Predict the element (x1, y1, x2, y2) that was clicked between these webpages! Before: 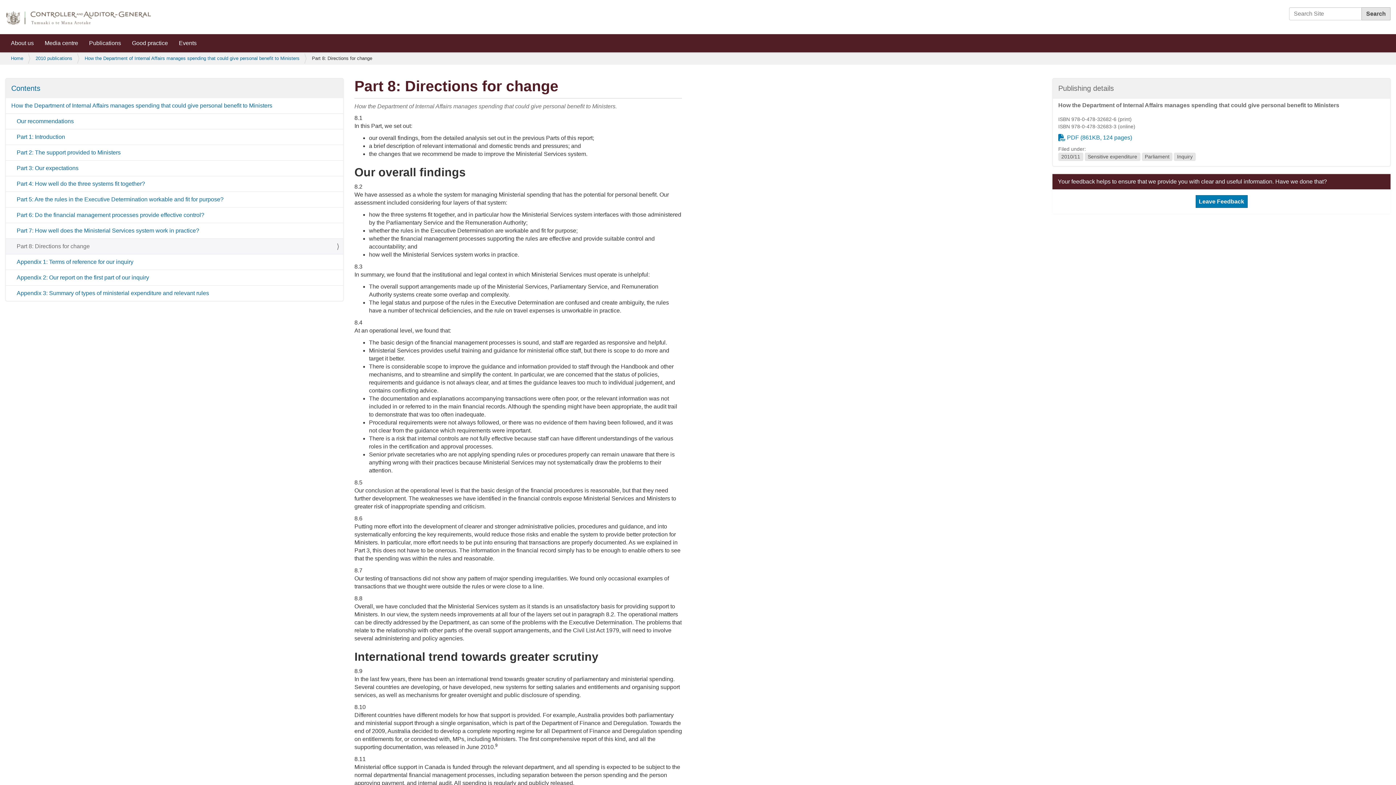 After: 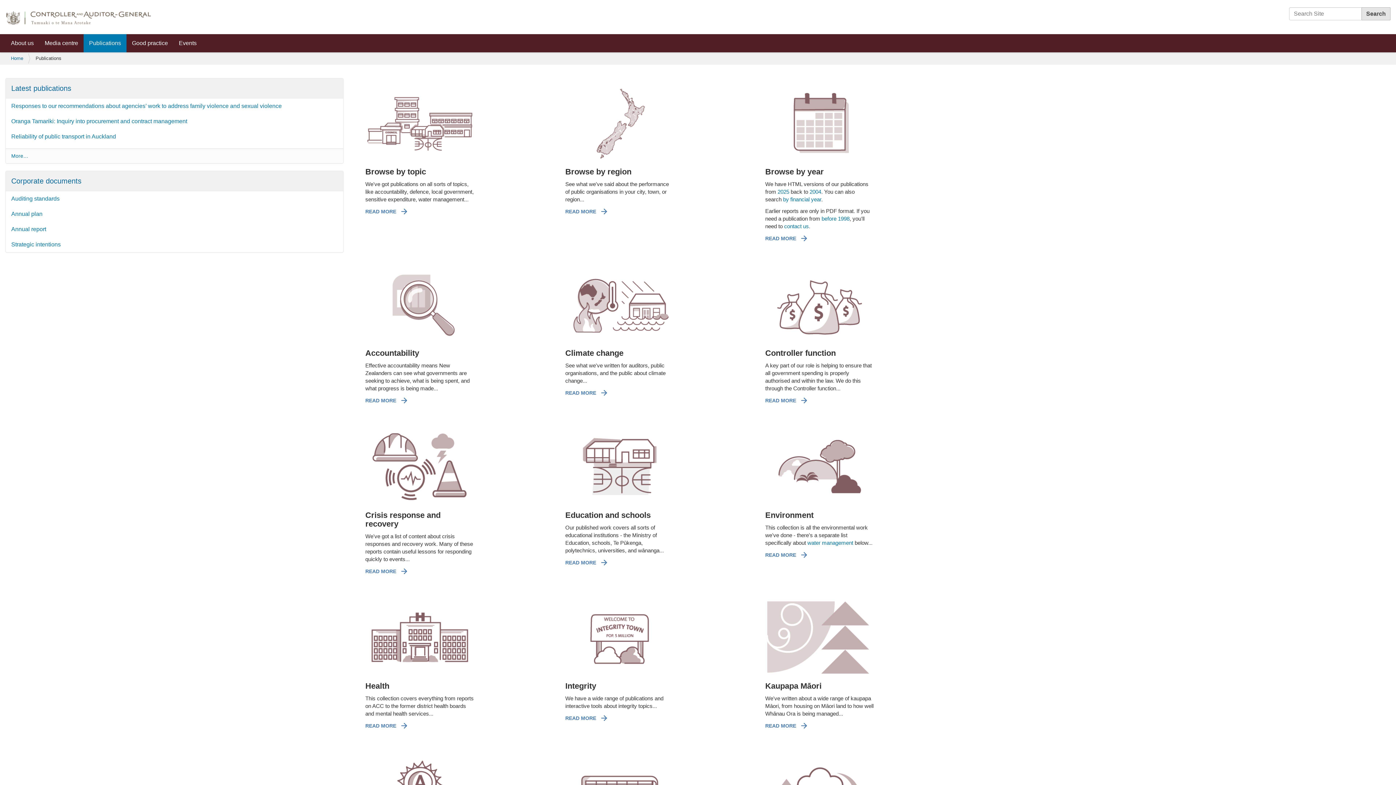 Action: label: Publications bbox: (83, 34, 126, 52)